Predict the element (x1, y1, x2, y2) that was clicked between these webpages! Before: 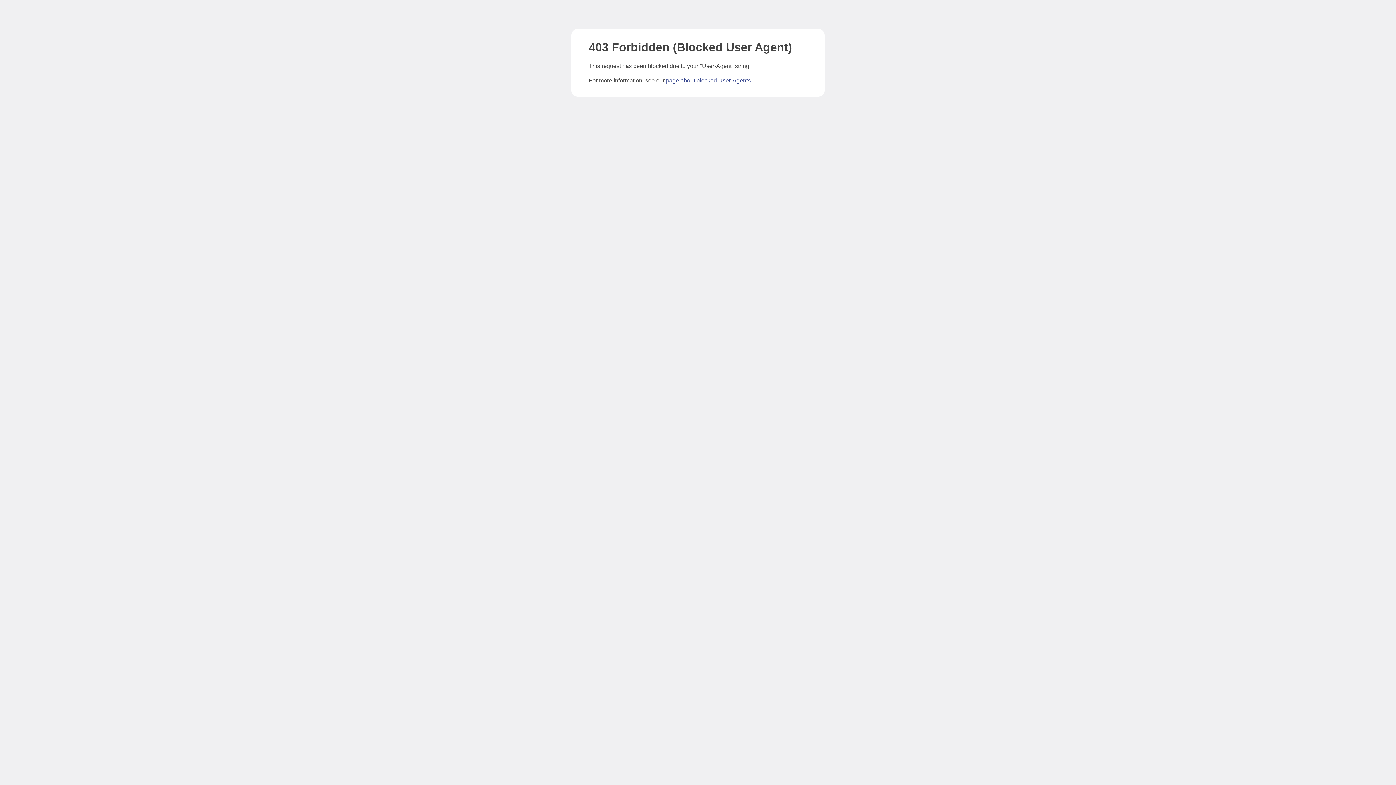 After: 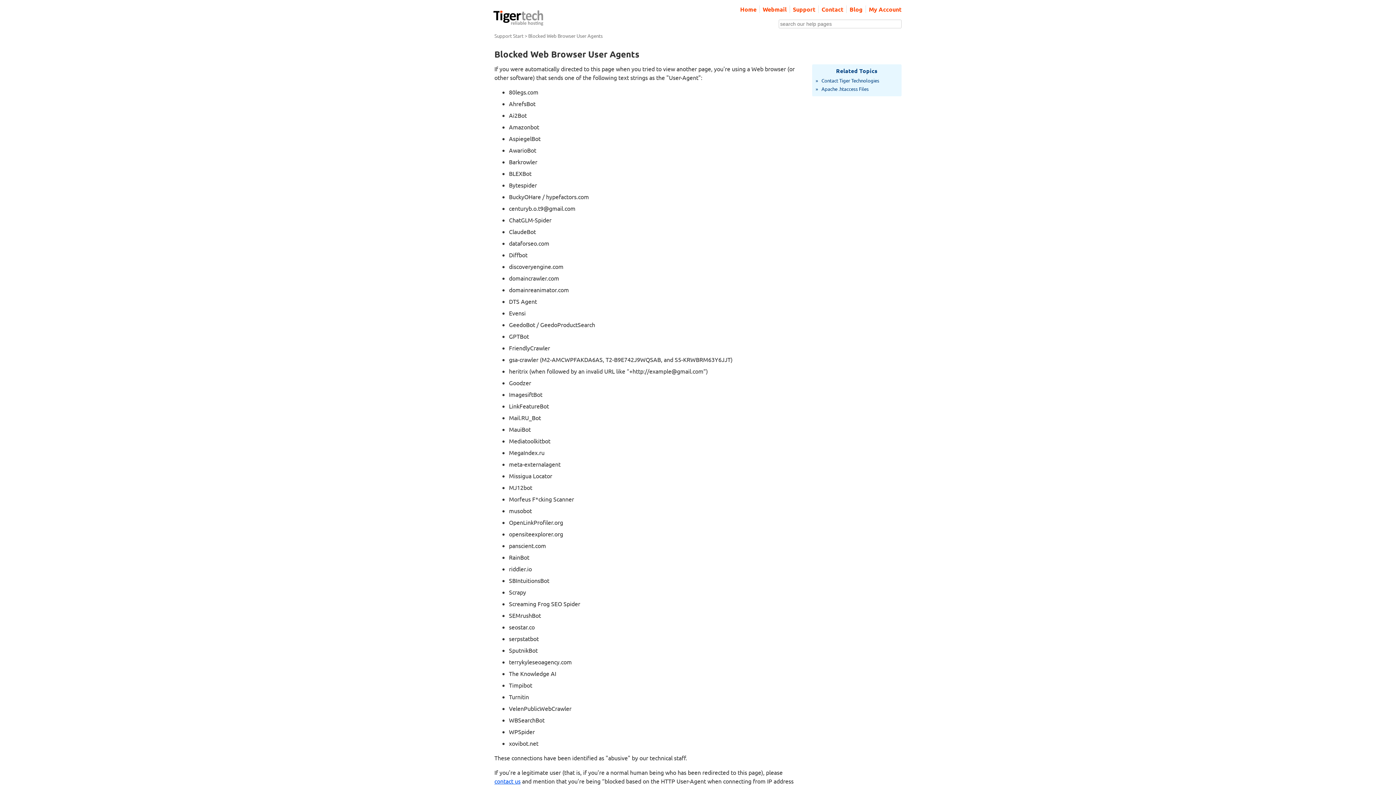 Action: bbox: (666, 77, 750, 83) label: page about blocked User-Agents